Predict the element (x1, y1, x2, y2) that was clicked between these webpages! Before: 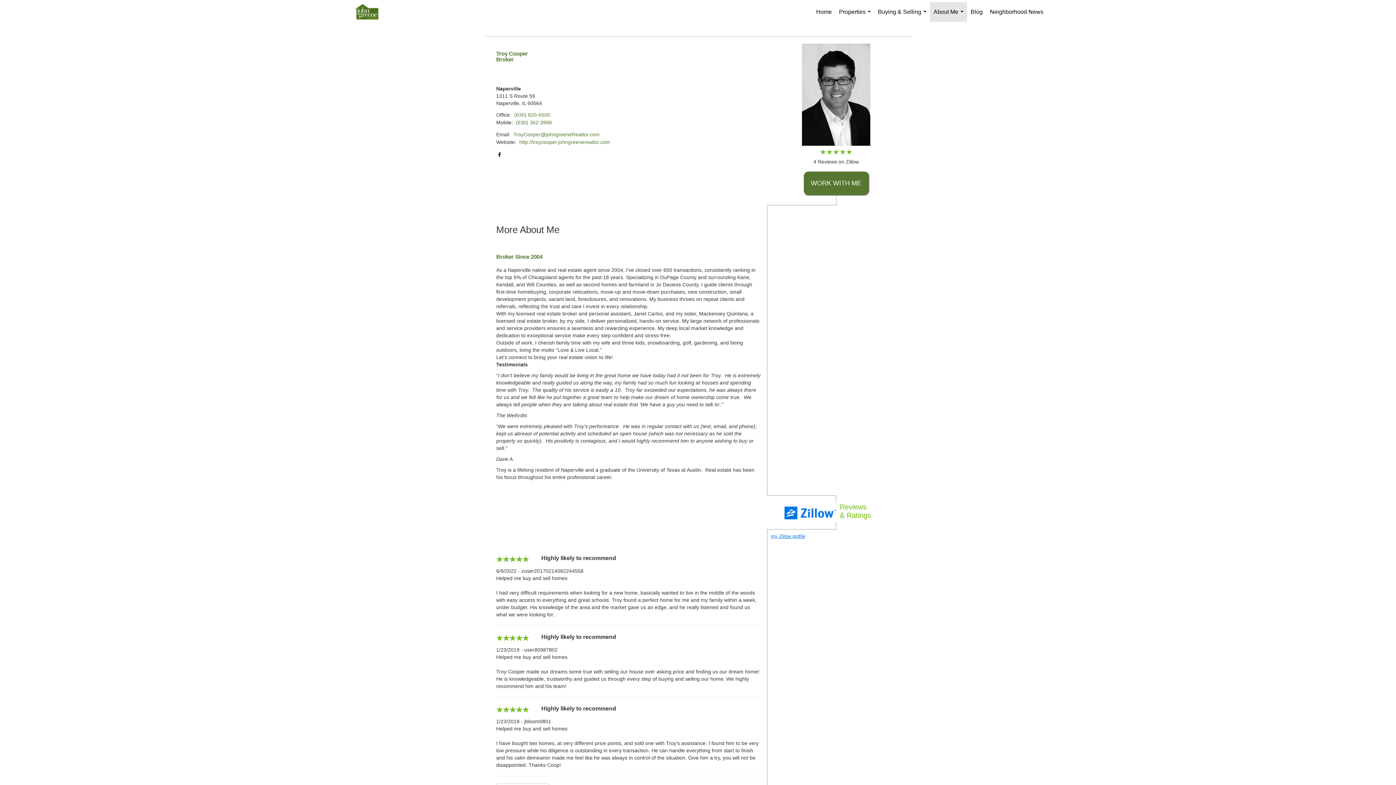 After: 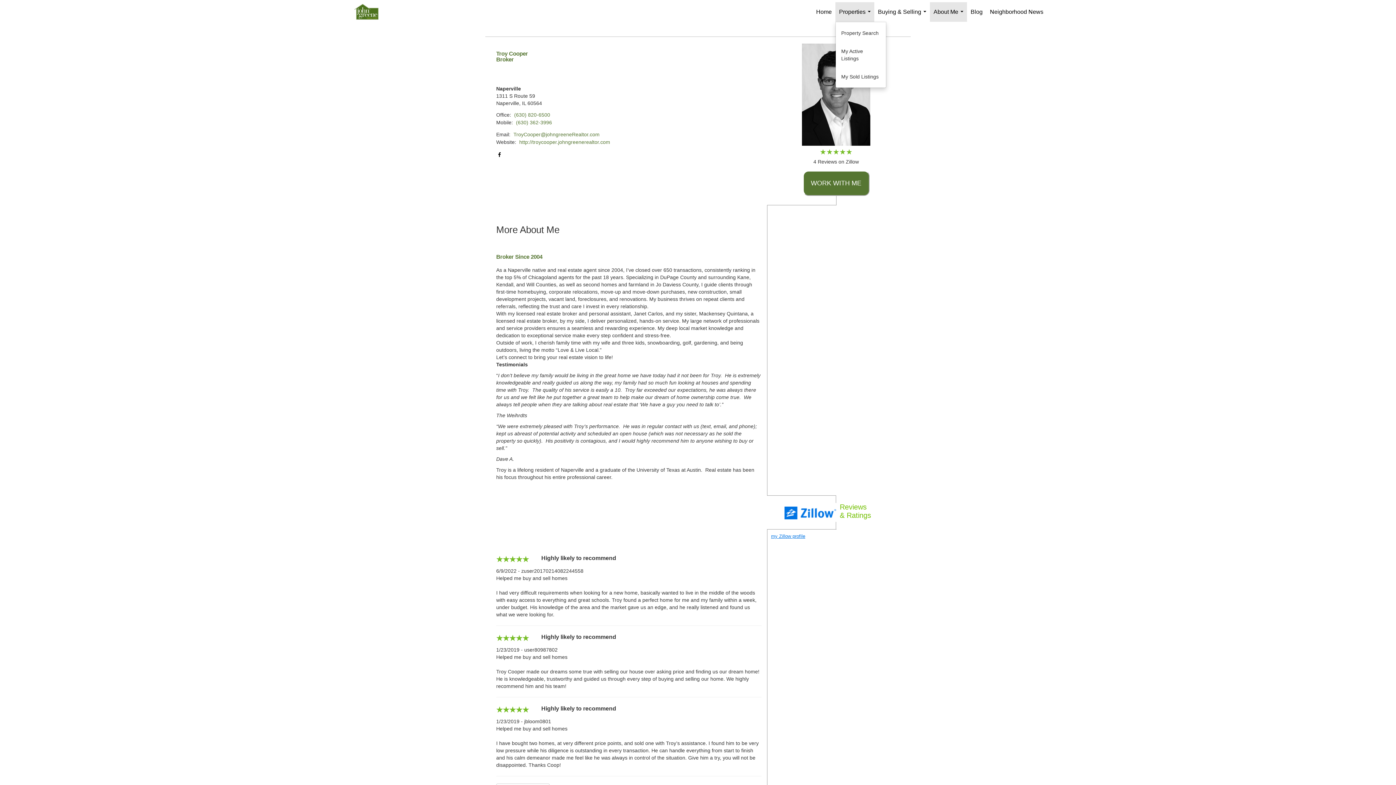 Action: bbox: (835, 2, 874, 21) label: Properties...